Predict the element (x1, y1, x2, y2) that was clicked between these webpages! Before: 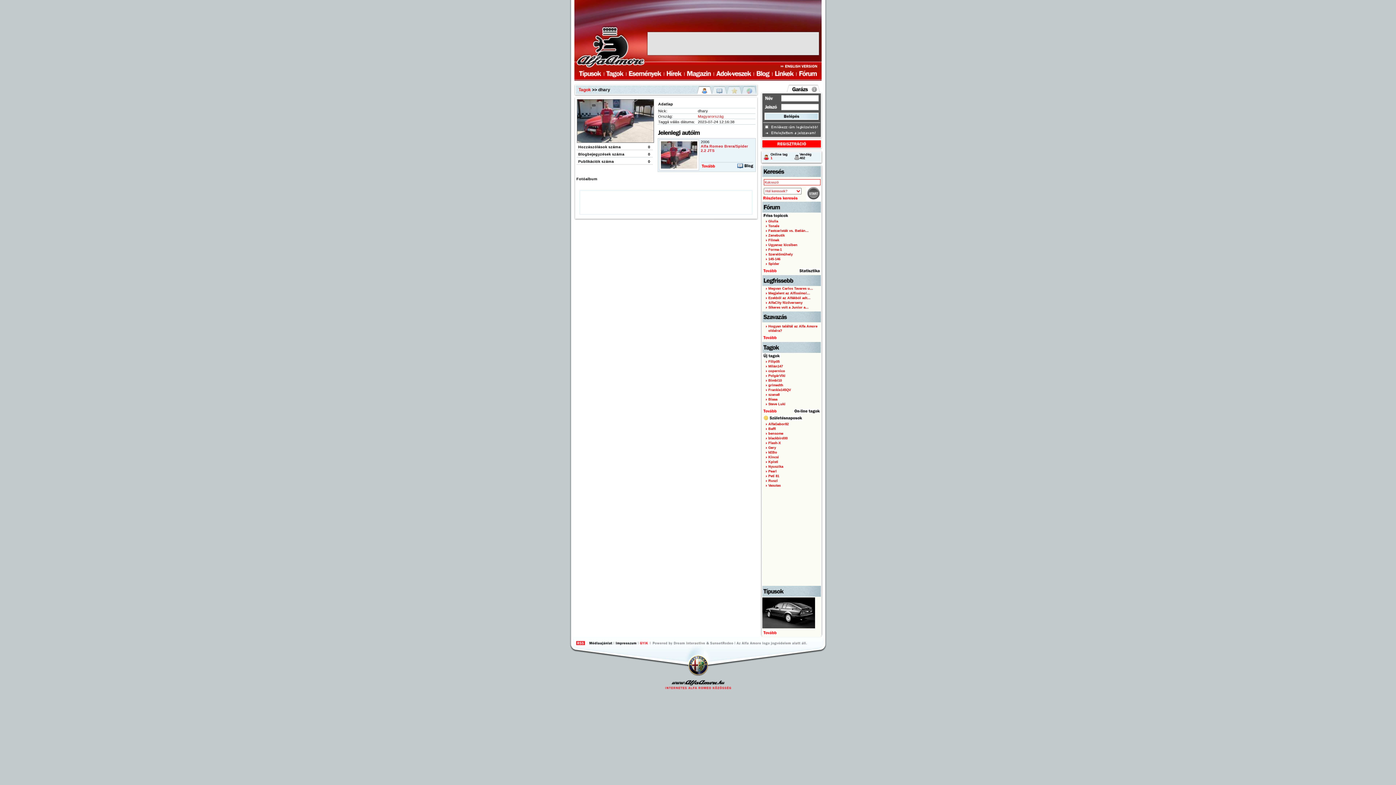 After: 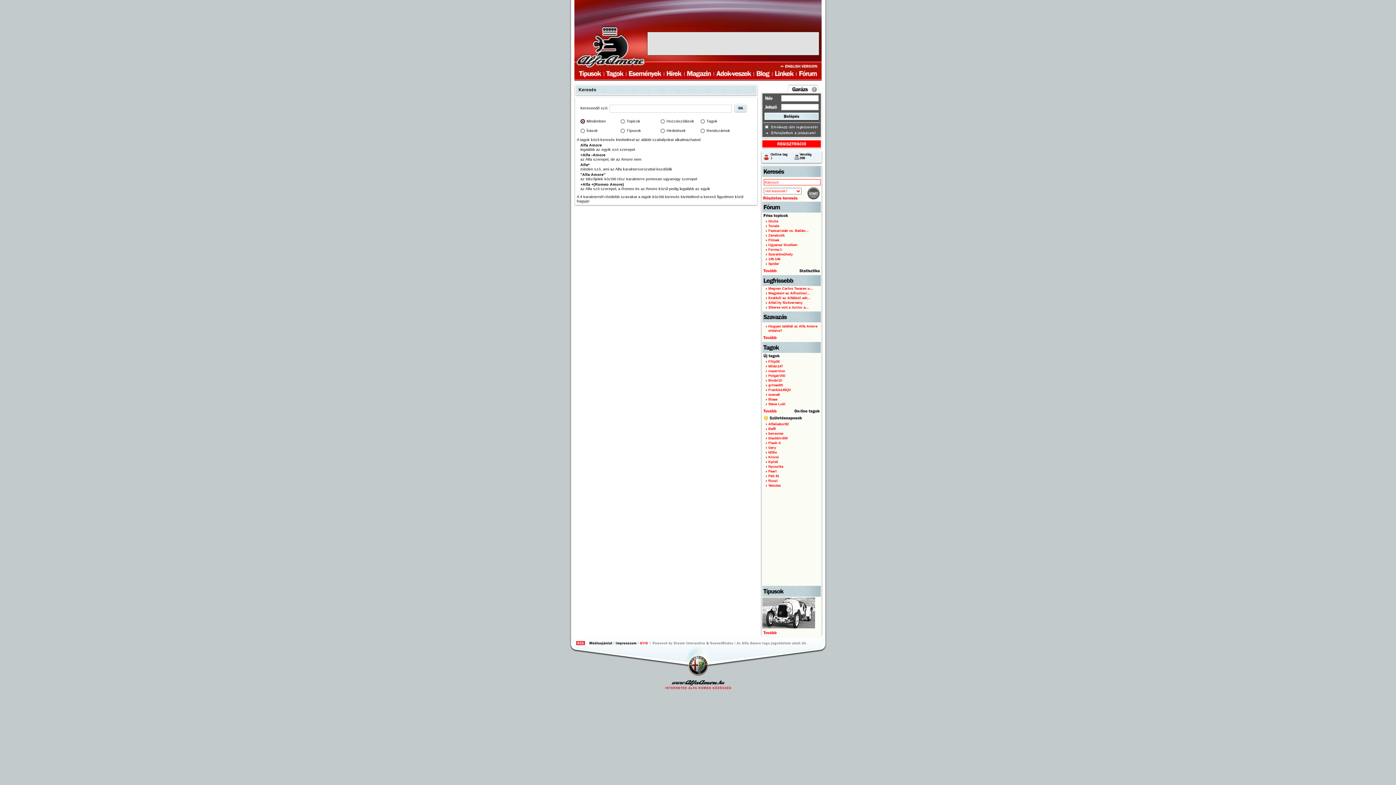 Action: bbox: (762, 166, 820, 177)